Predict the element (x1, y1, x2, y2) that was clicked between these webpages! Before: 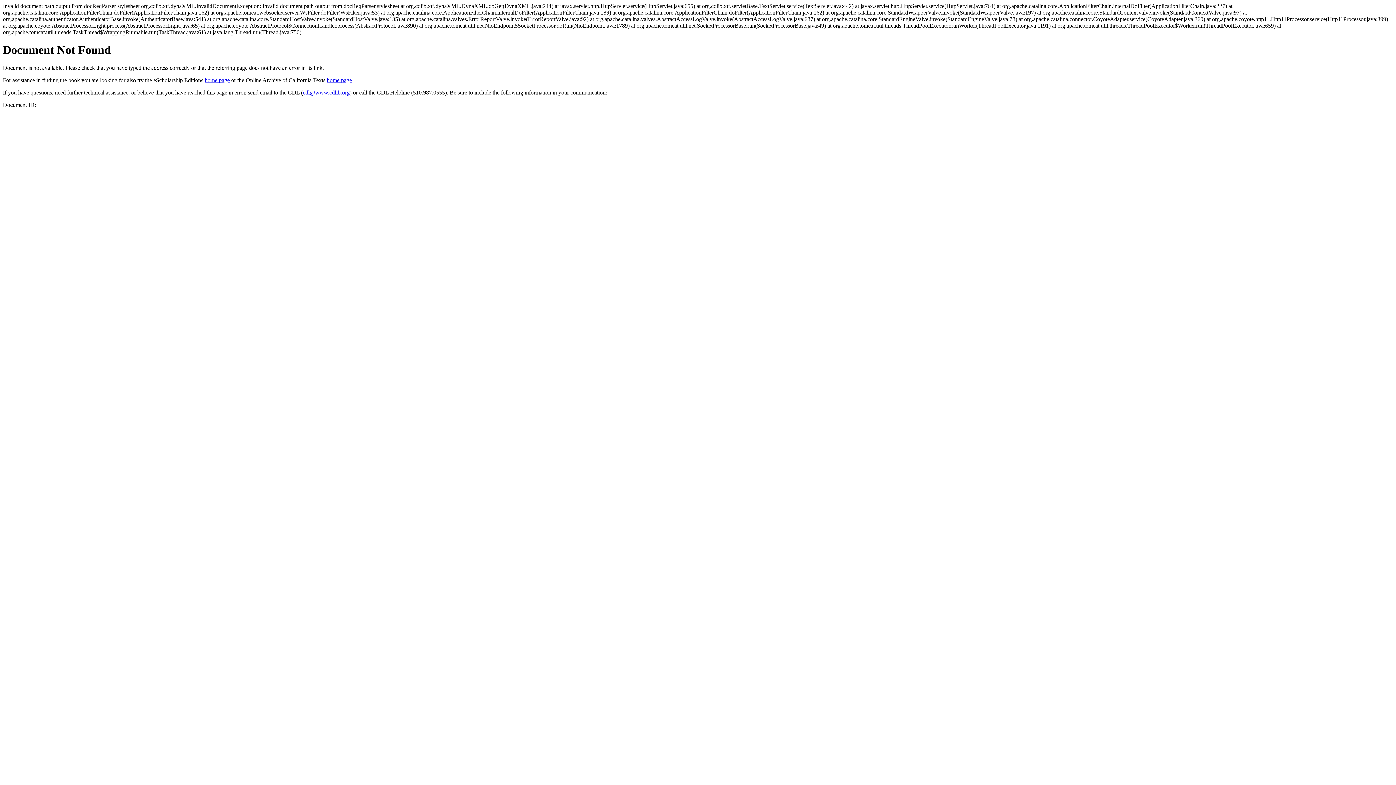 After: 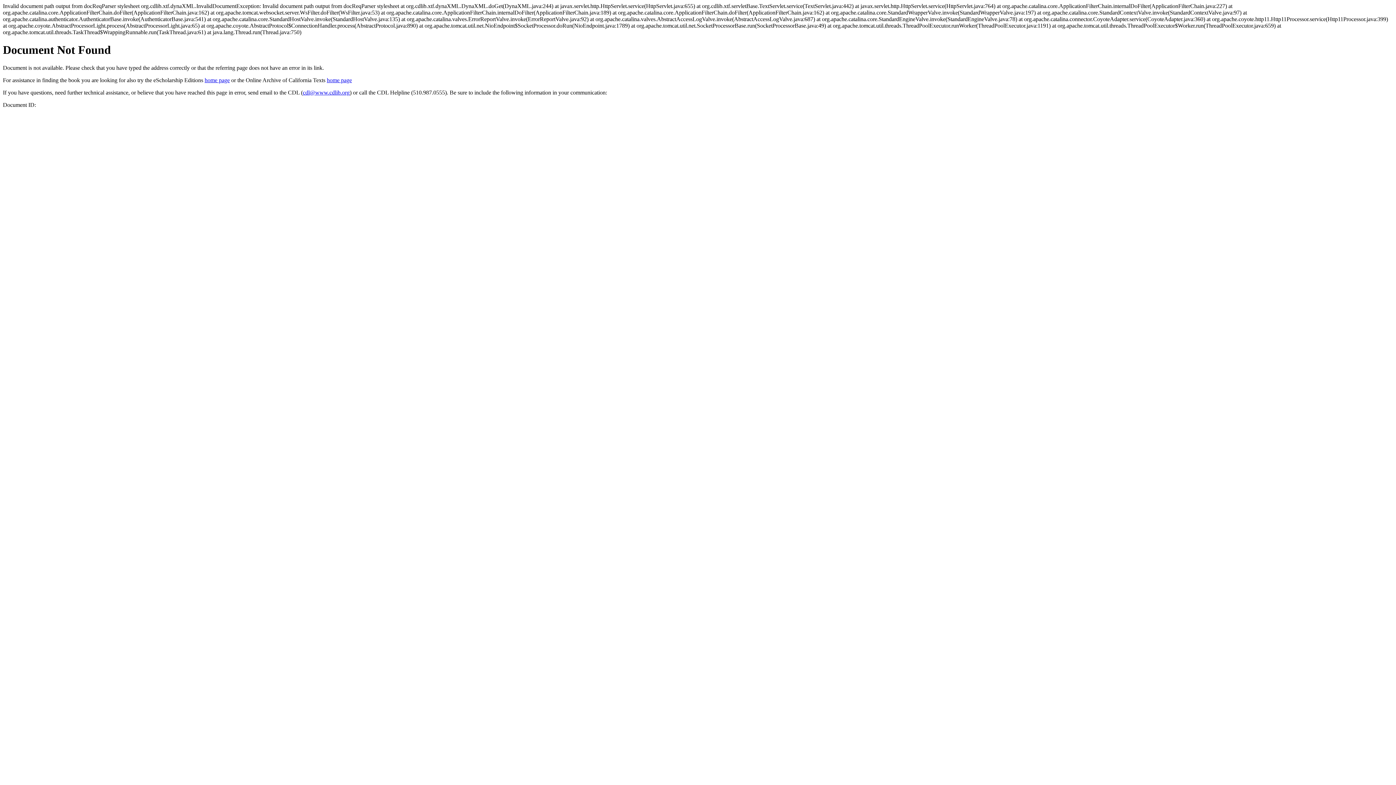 Action: bbox: (302, 89, 349, 95) label: cdl@www.cdlib.org